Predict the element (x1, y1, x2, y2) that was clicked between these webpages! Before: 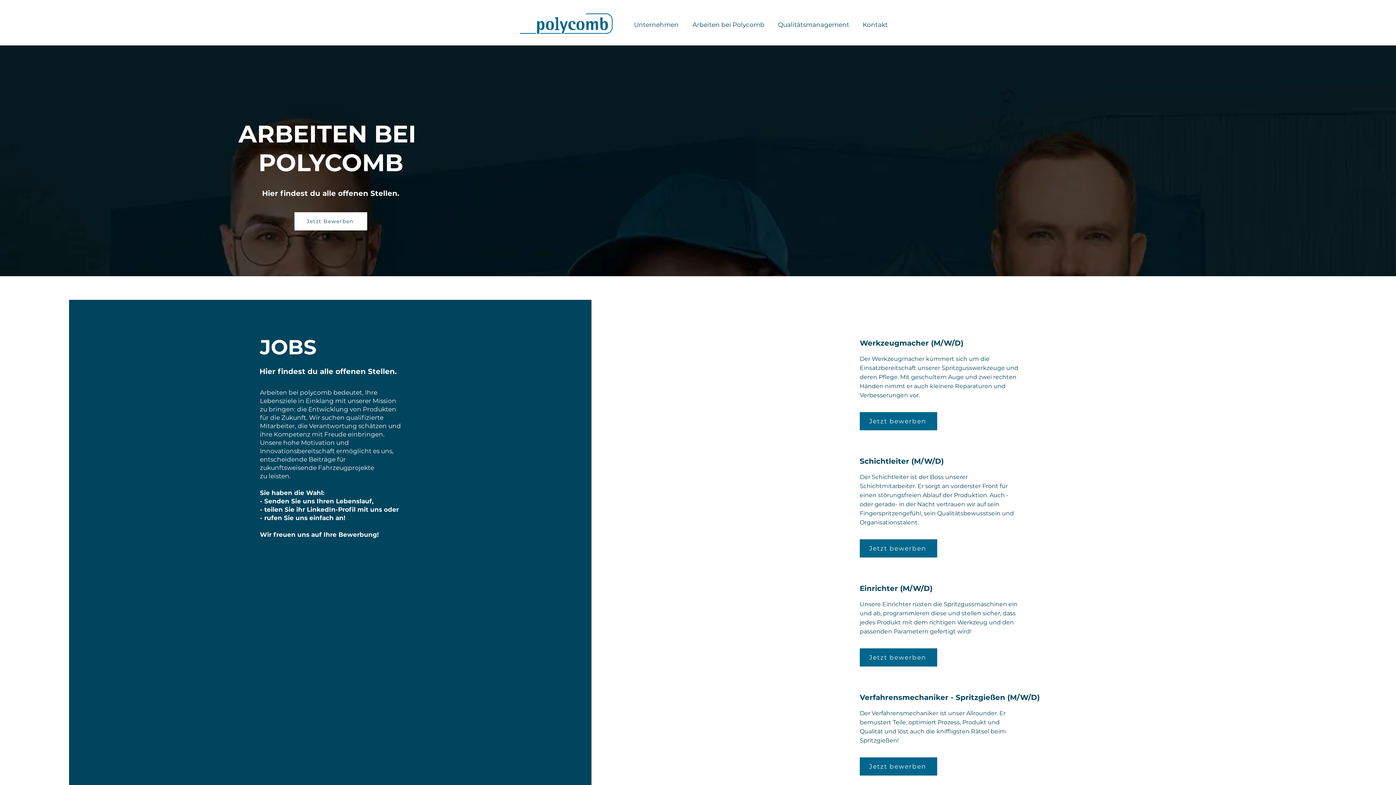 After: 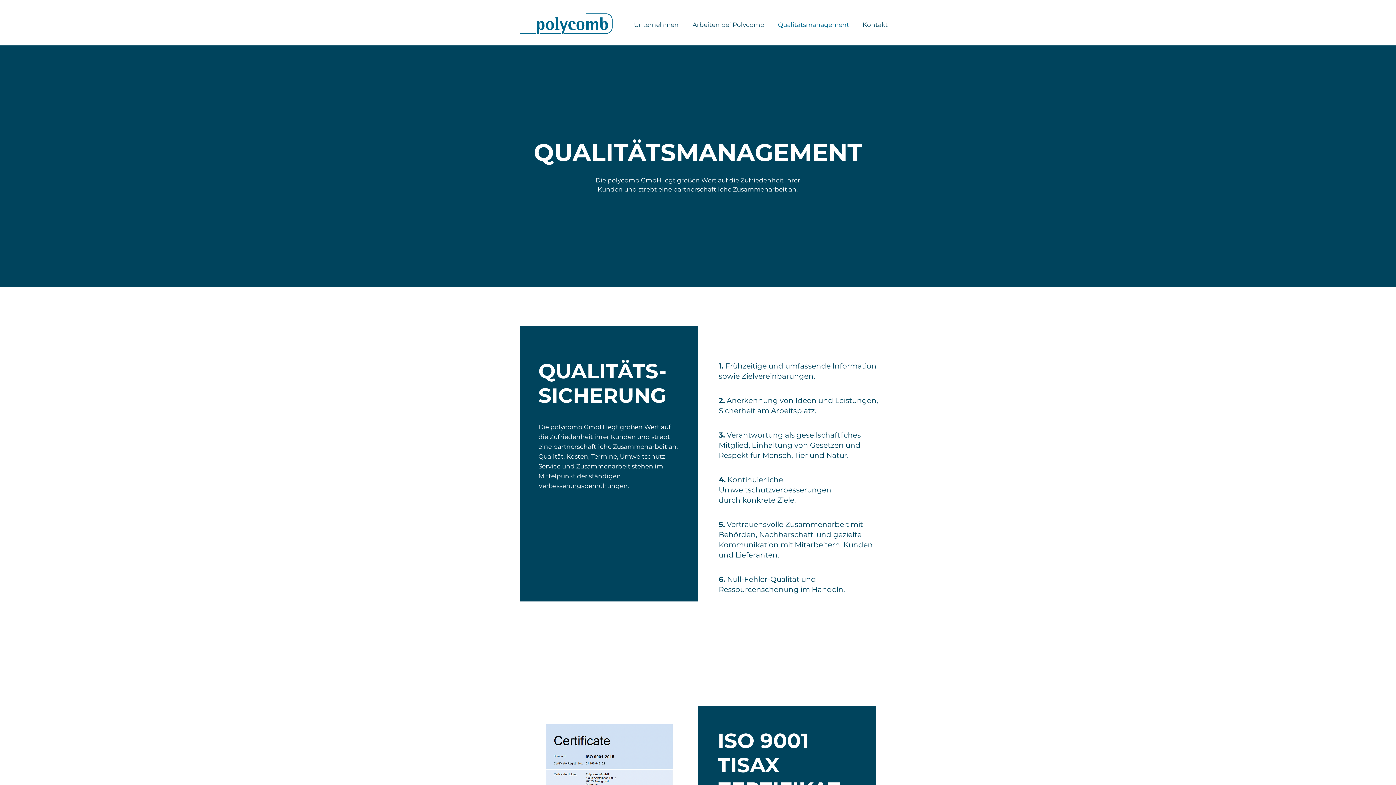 Action: bbox: (770, 15, 854, 33) label: Qualitätsmanagement